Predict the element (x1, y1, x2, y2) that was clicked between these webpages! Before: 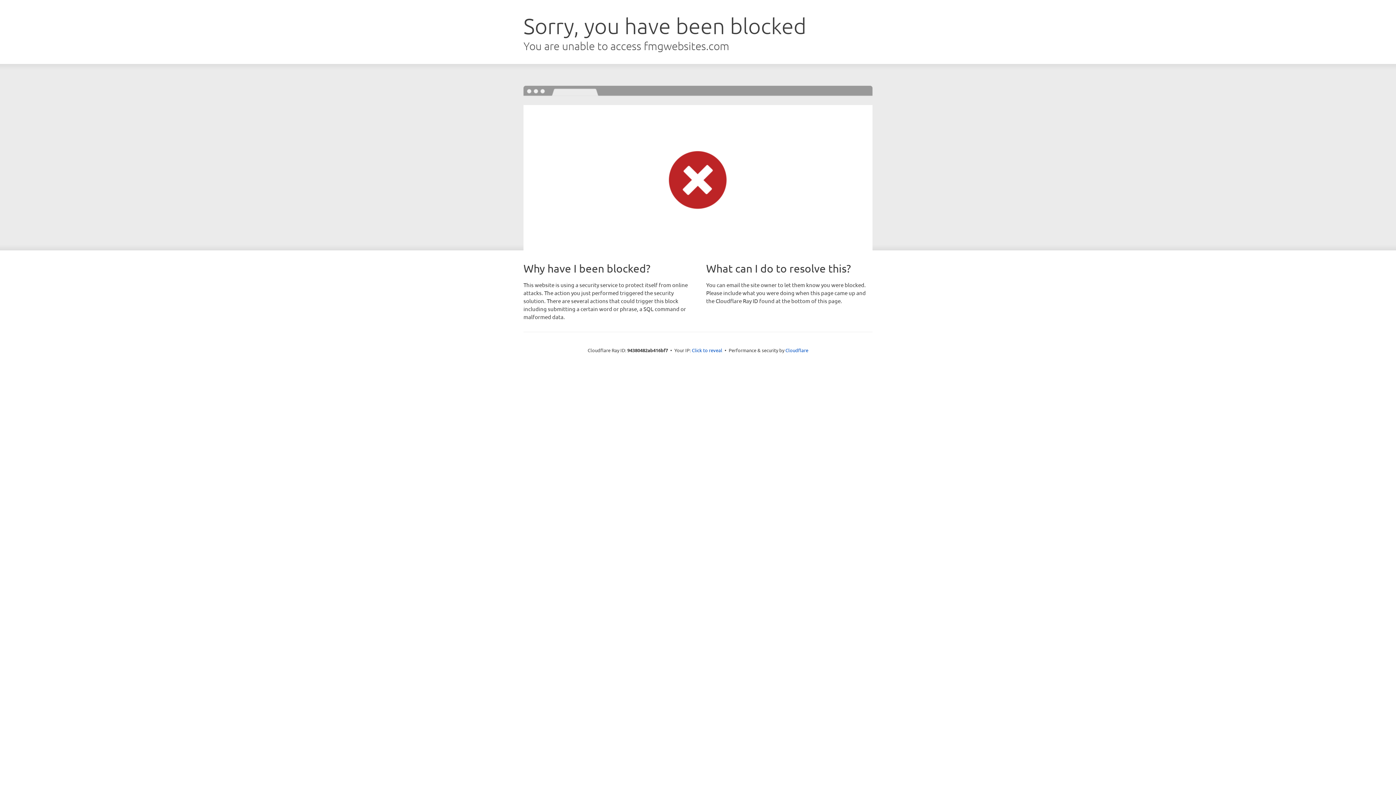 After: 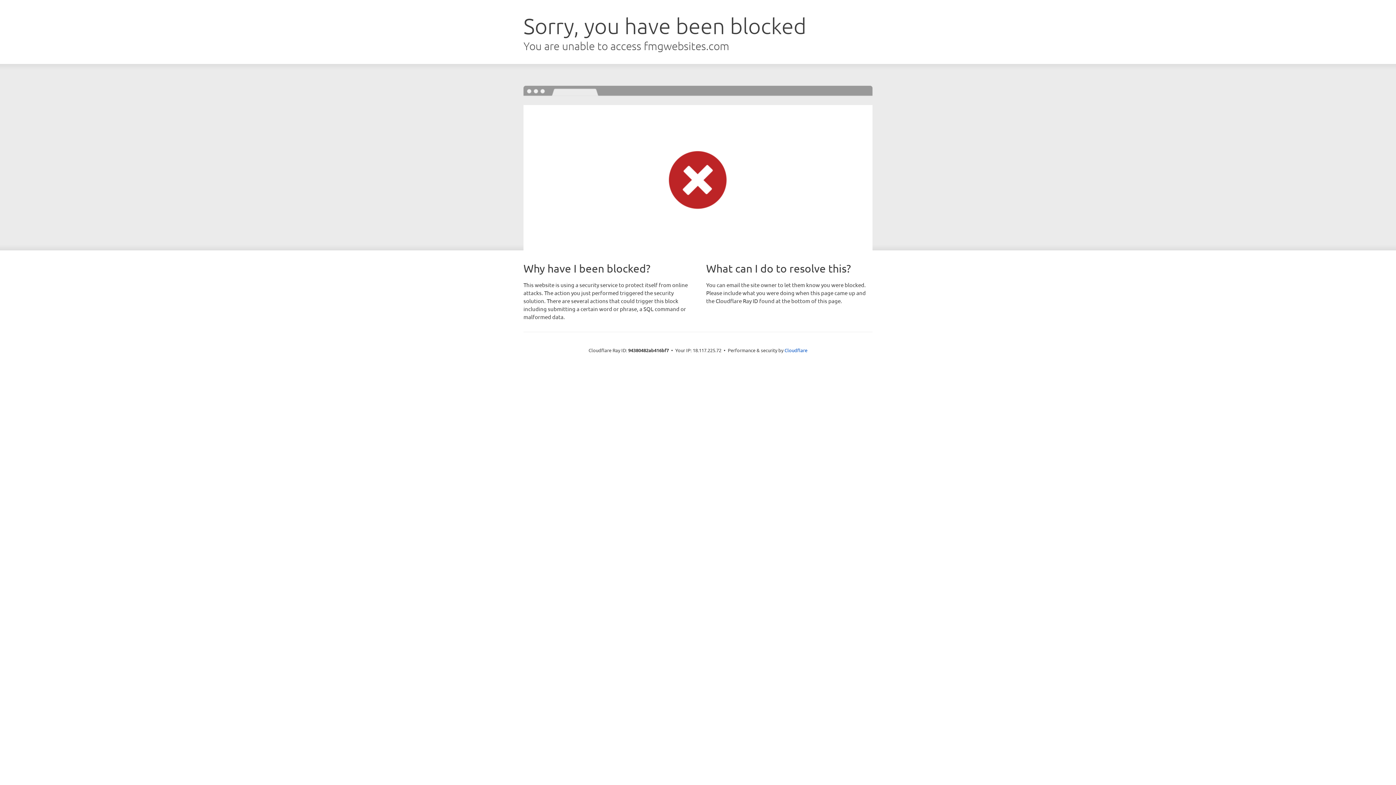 Action: label: Click to reveal bbox: (692, 346, 722, 353)